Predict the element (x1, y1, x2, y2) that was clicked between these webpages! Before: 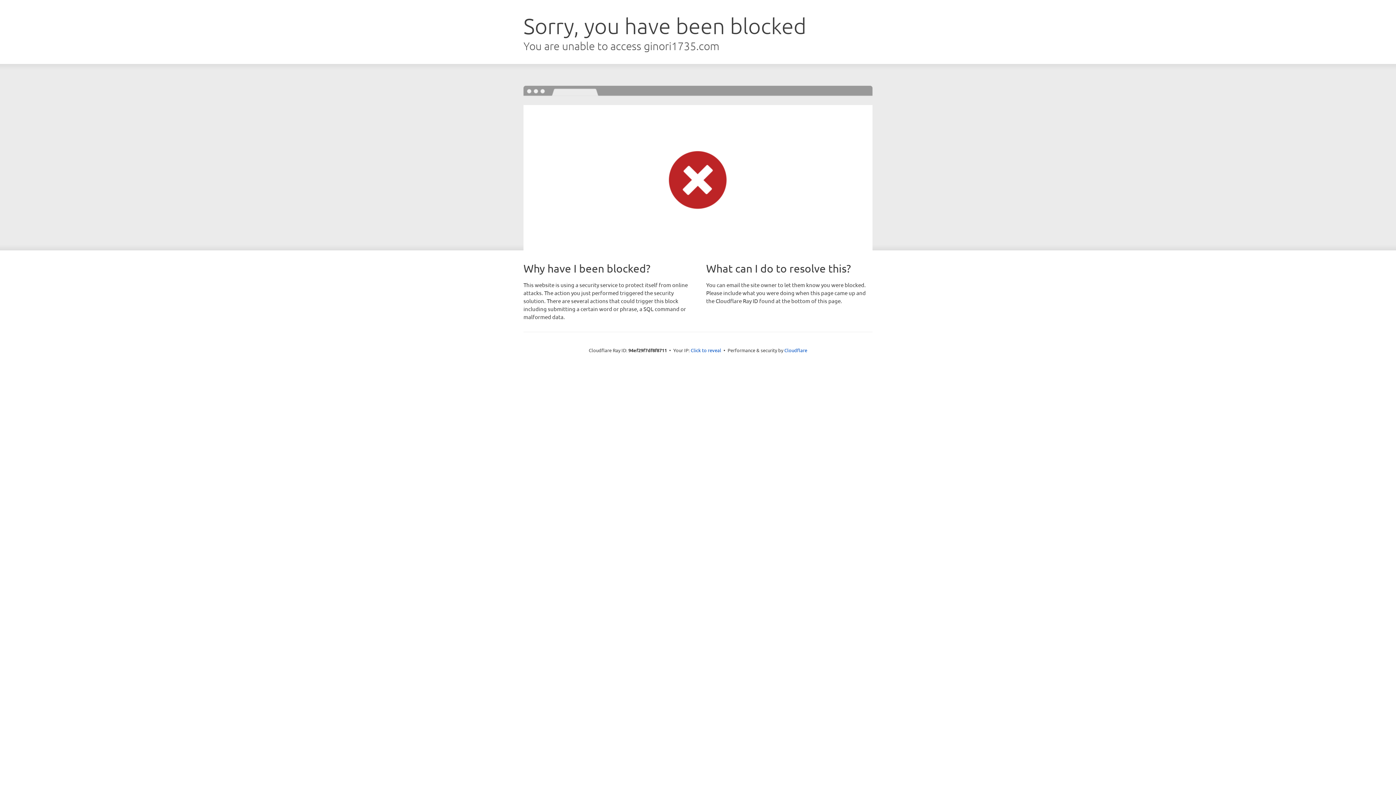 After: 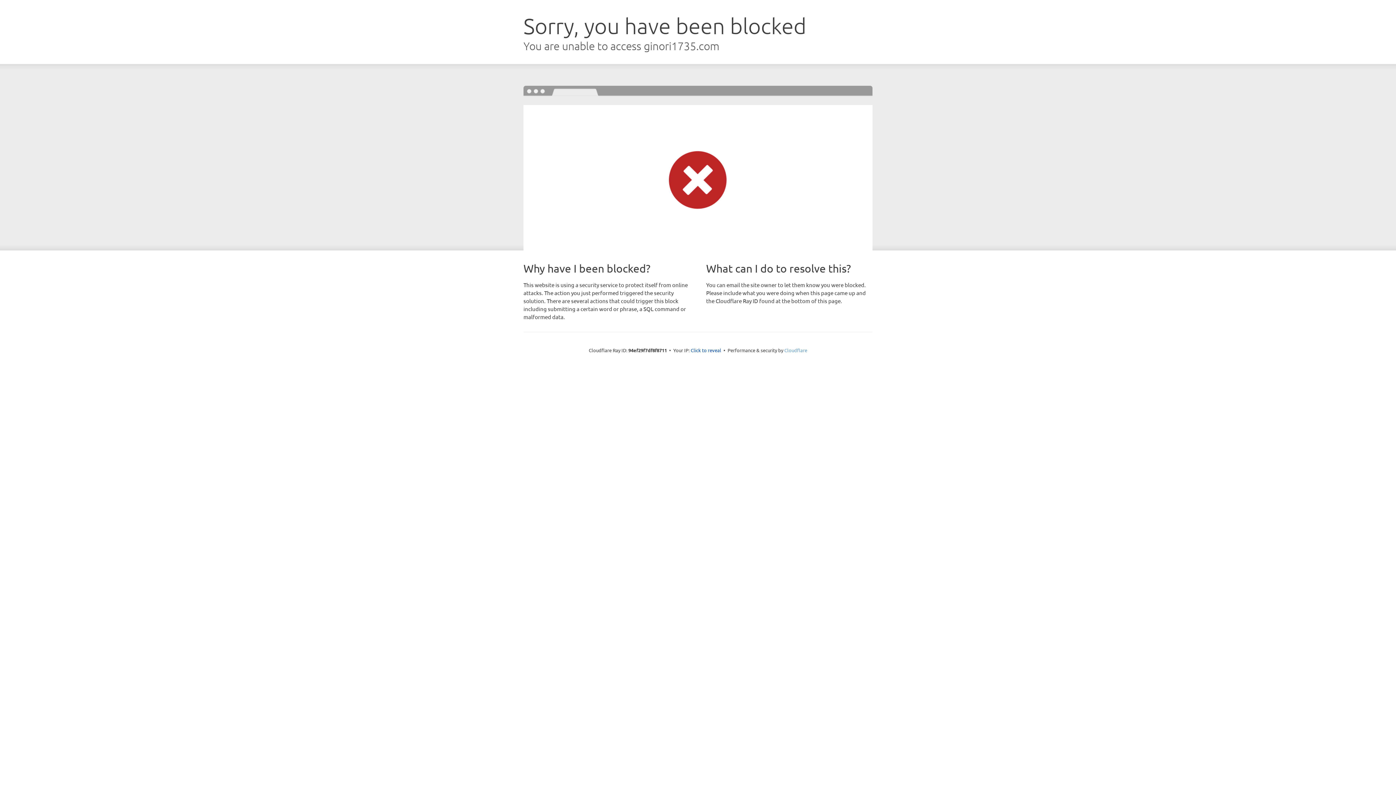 Action: bbox: (784, 347, 807, 353) label: Cloudflare